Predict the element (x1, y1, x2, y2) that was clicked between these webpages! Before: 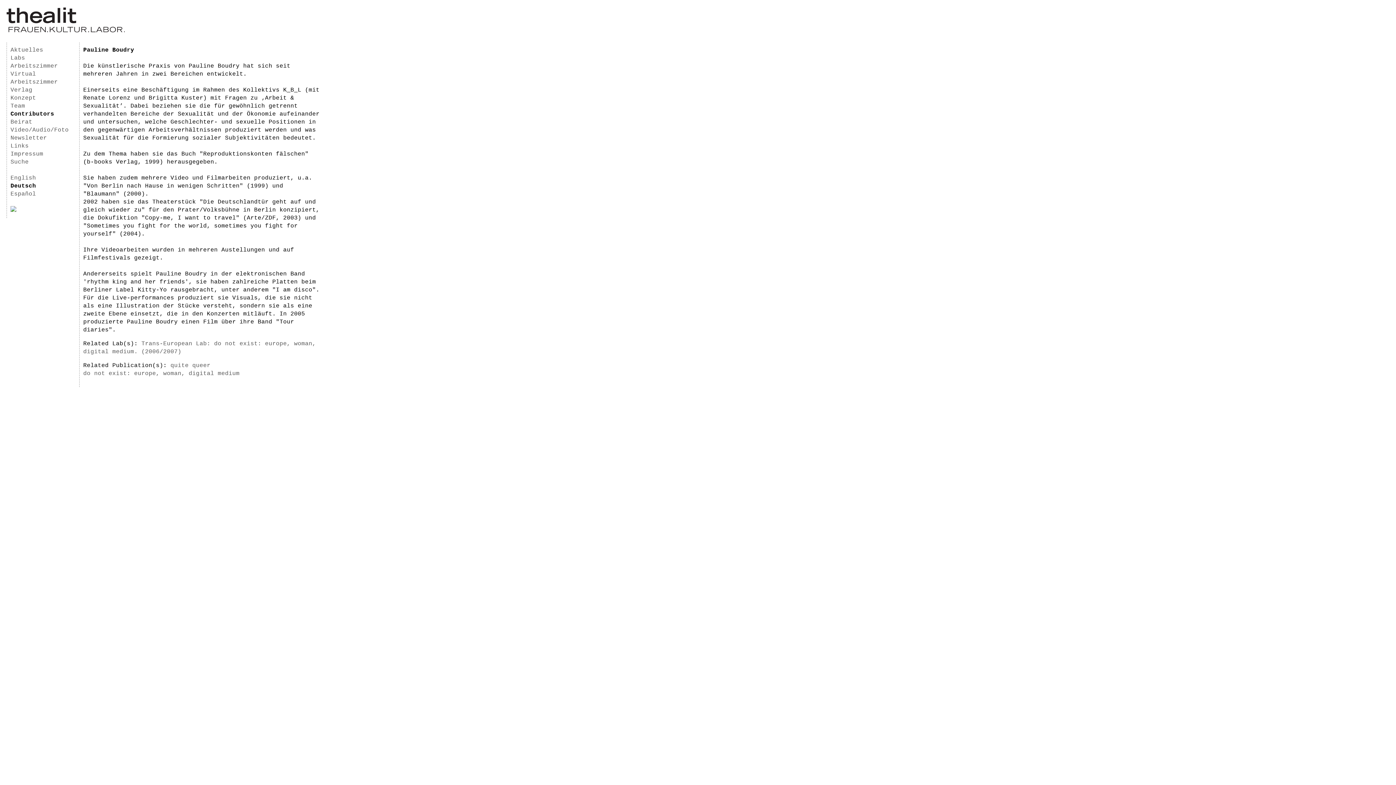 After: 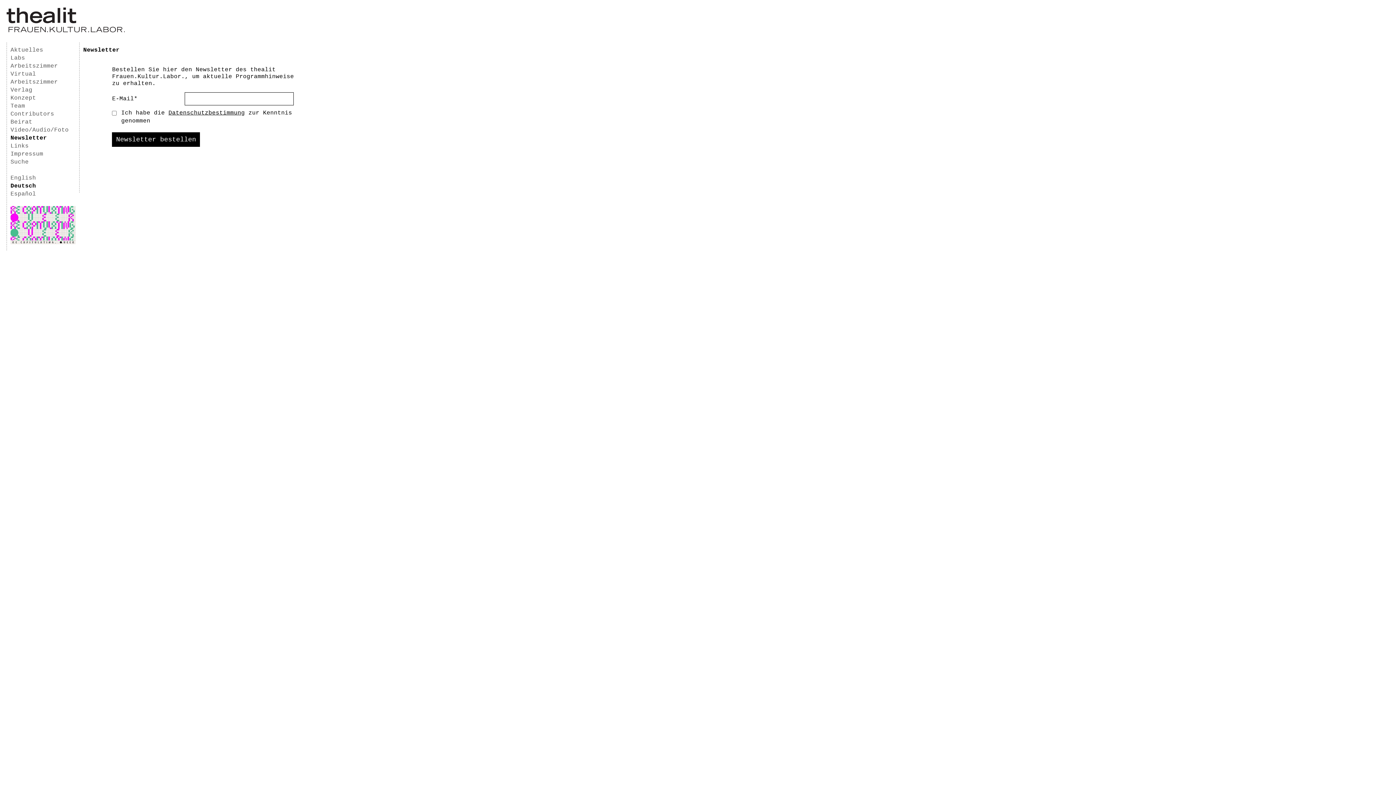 Action: label: Newsletter bbox: (10, 134, 75, 142)